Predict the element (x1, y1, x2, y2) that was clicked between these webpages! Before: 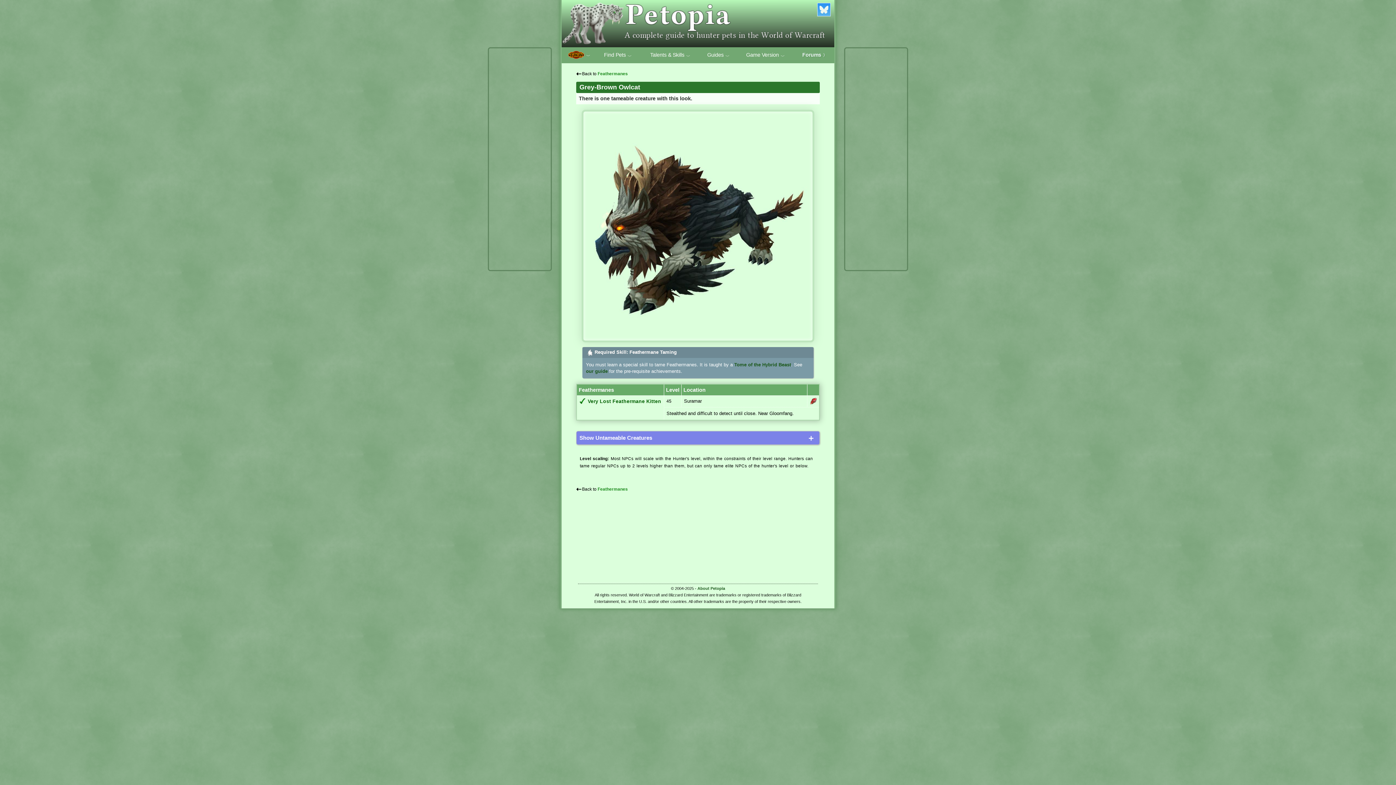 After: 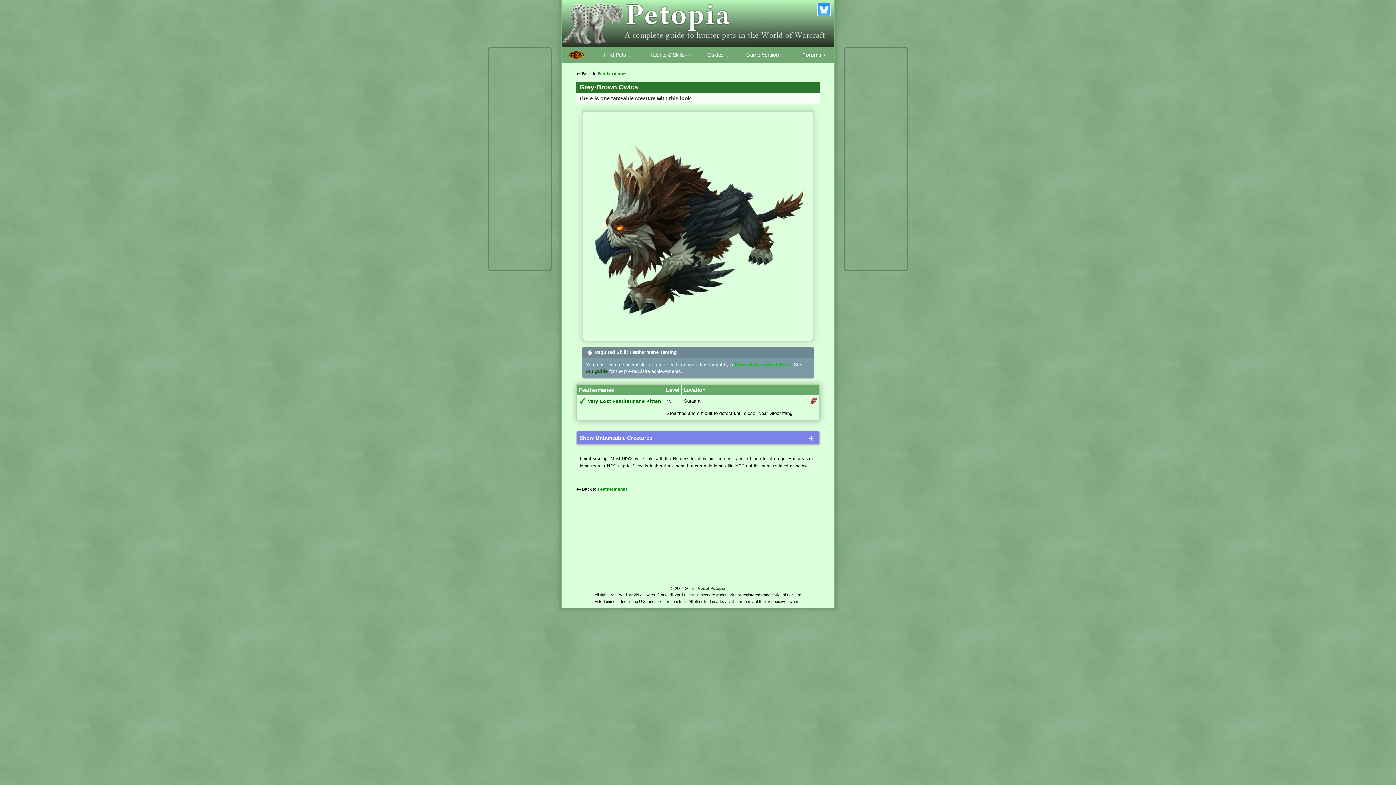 Action: bbox: (734, 362, 791, 367) label: Tome of the Hybrid Beast